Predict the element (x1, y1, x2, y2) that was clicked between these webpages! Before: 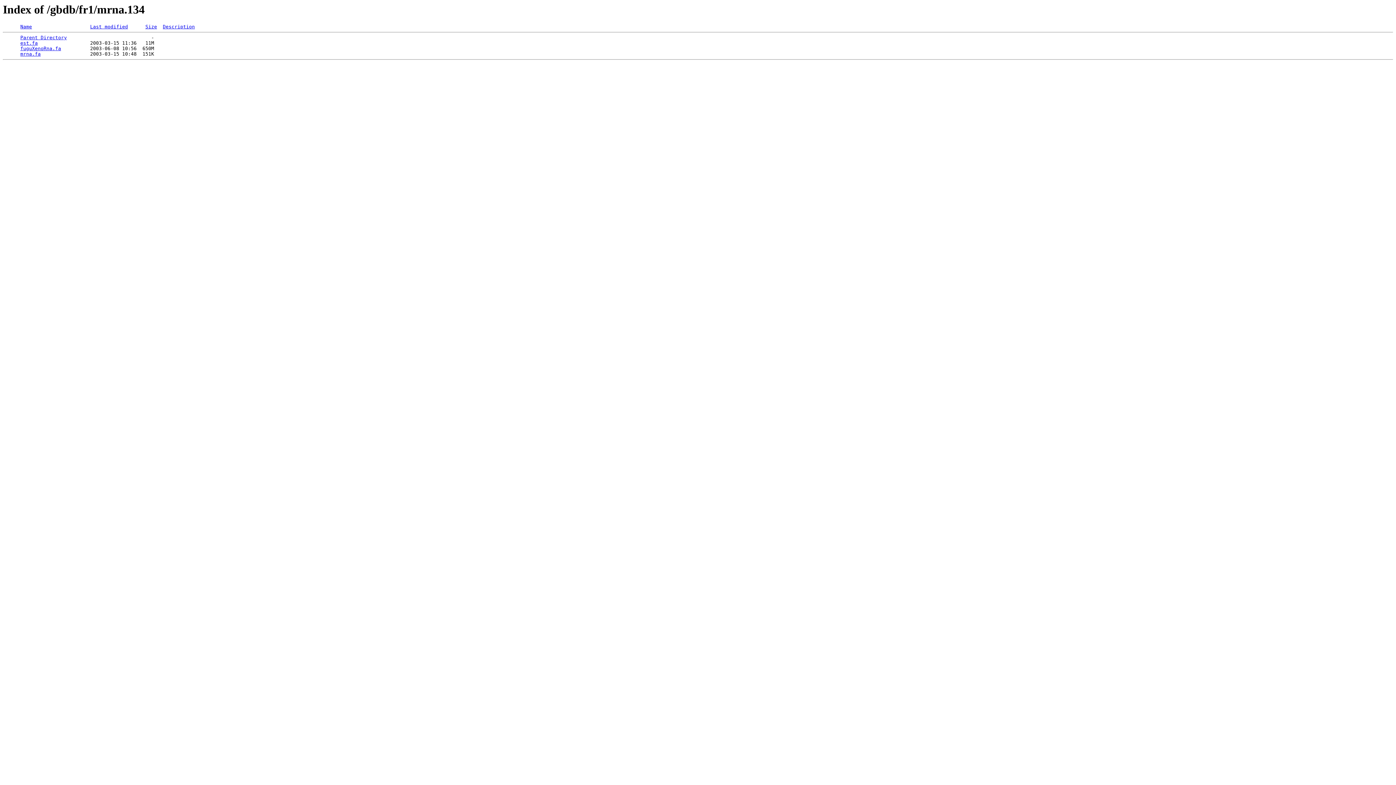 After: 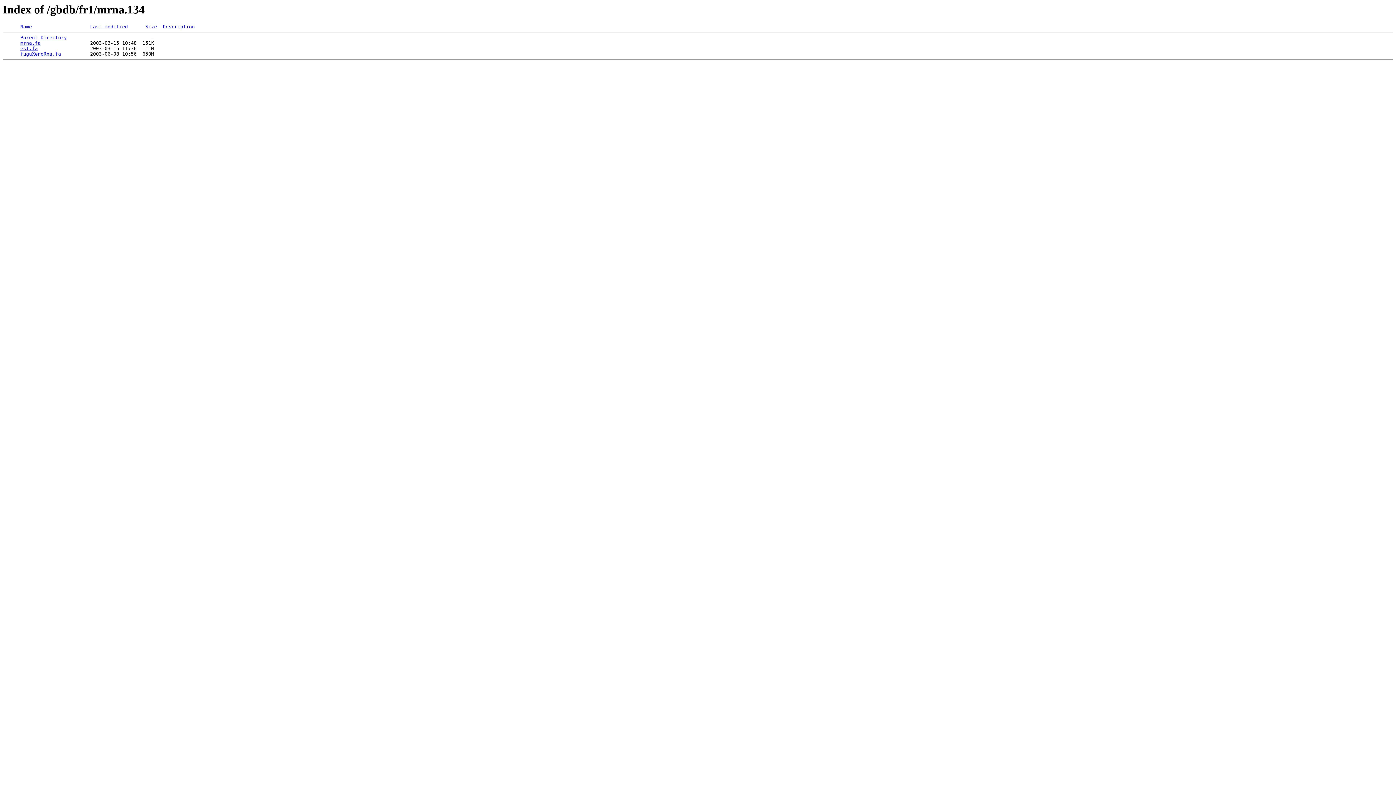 Action: bbox: (90, 24, 128, 29) label: Last modified